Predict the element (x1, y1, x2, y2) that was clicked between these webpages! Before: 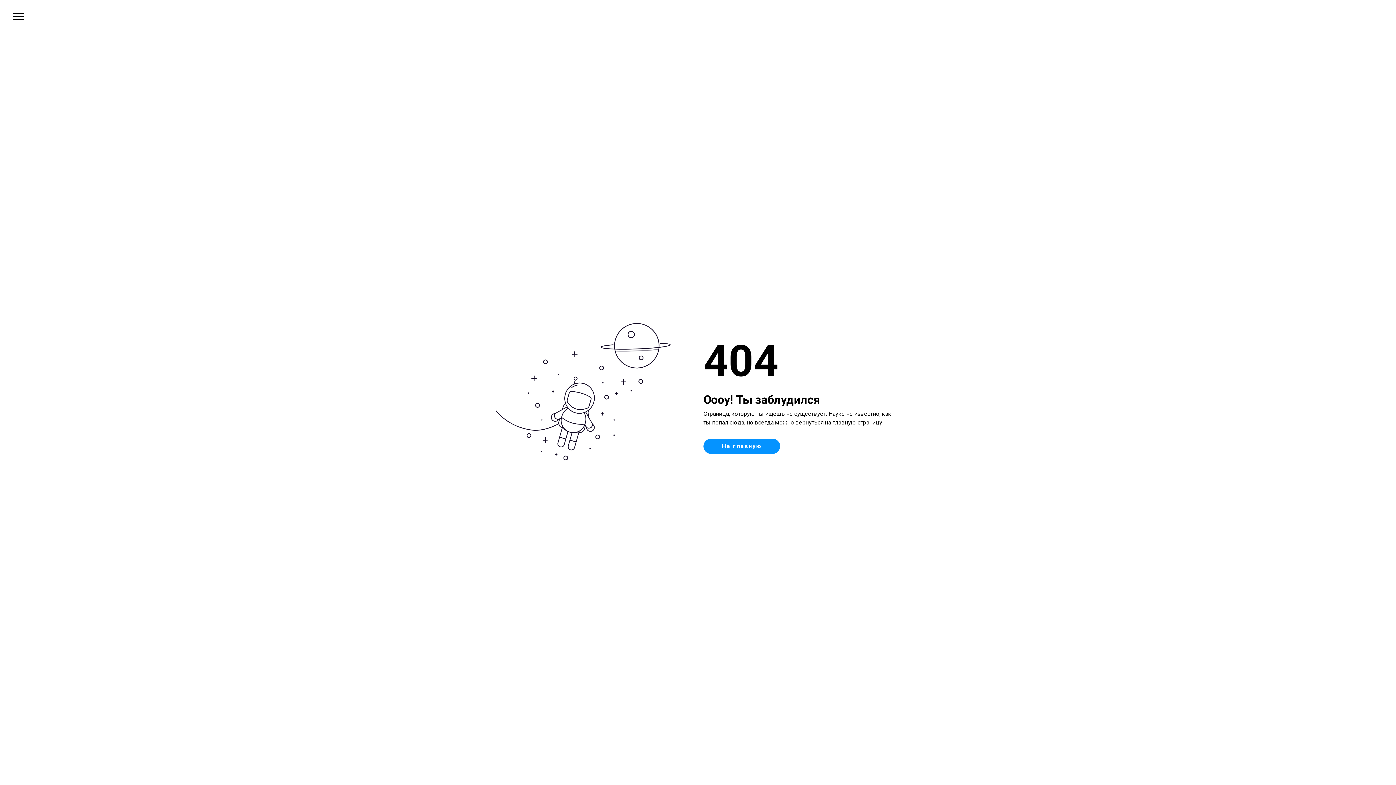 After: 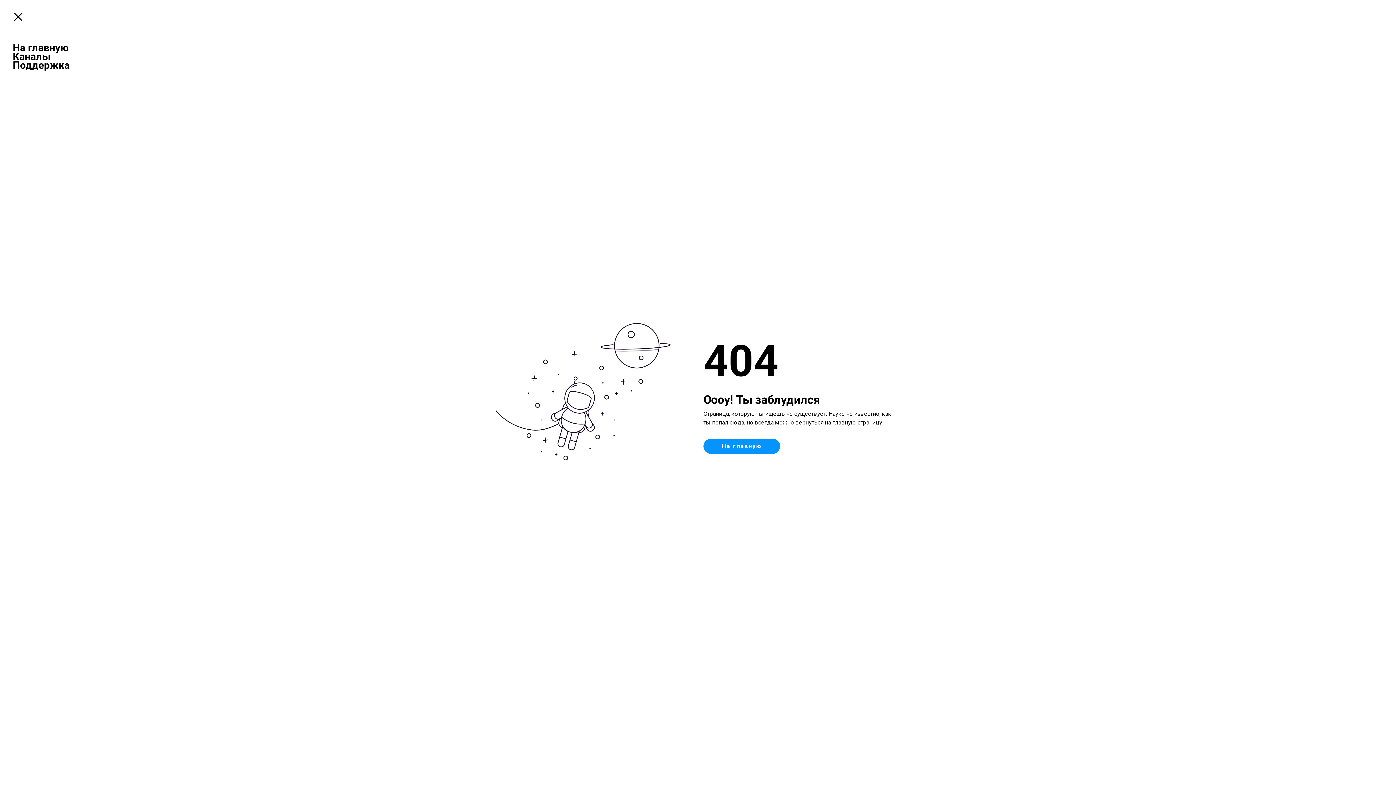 Action: bbox: (12, 12, 23, 20)